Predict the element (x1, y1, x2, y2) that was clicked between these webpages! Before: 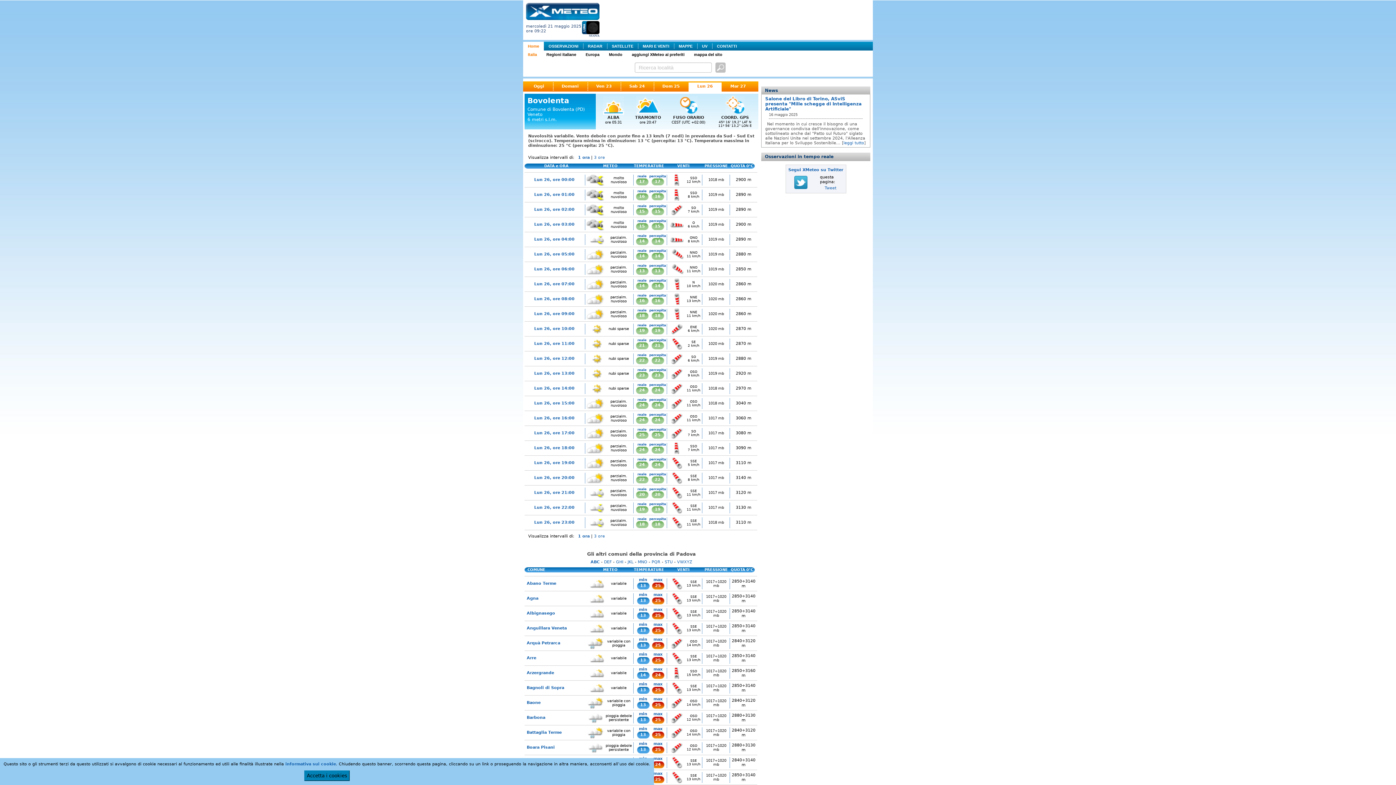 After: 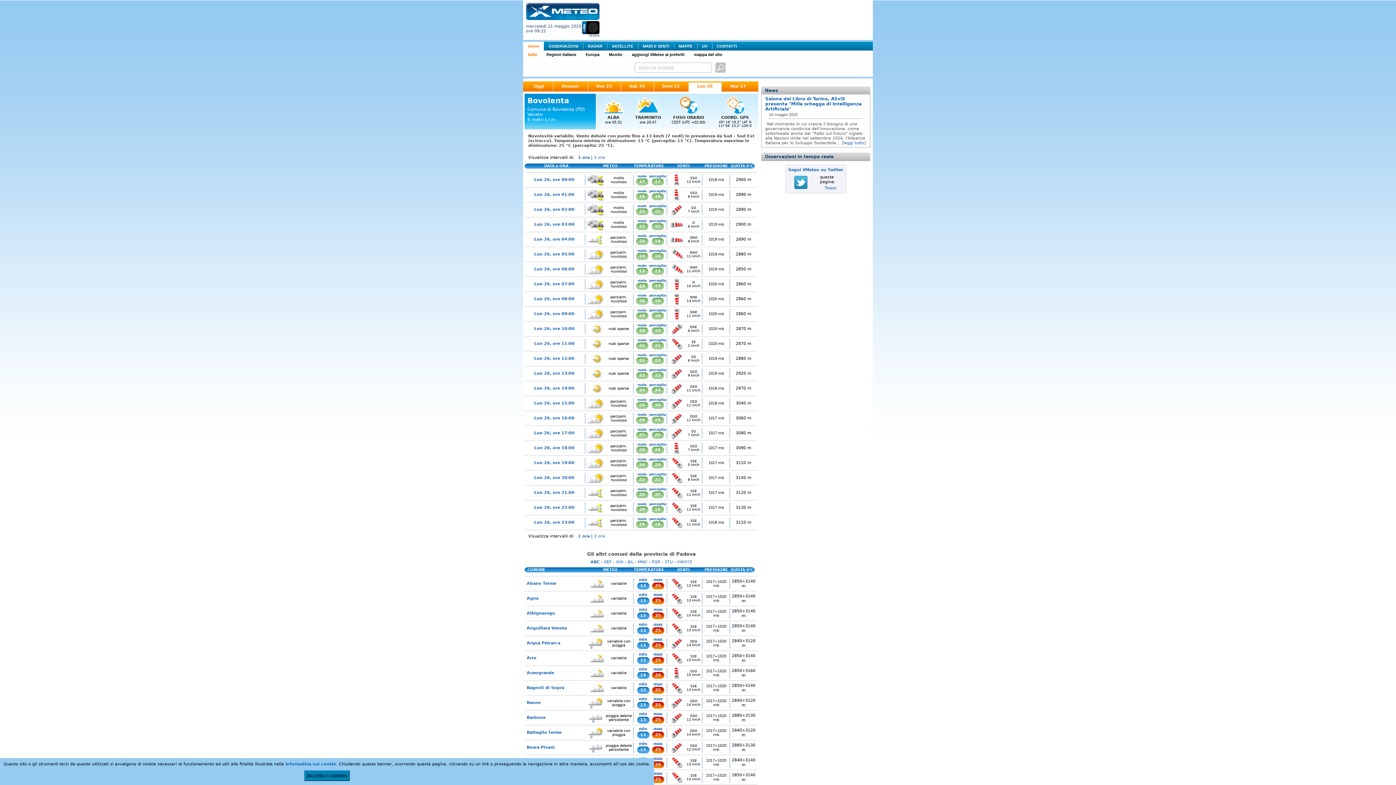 Action: label: 14 bbox: (635, 282, 648, 289)